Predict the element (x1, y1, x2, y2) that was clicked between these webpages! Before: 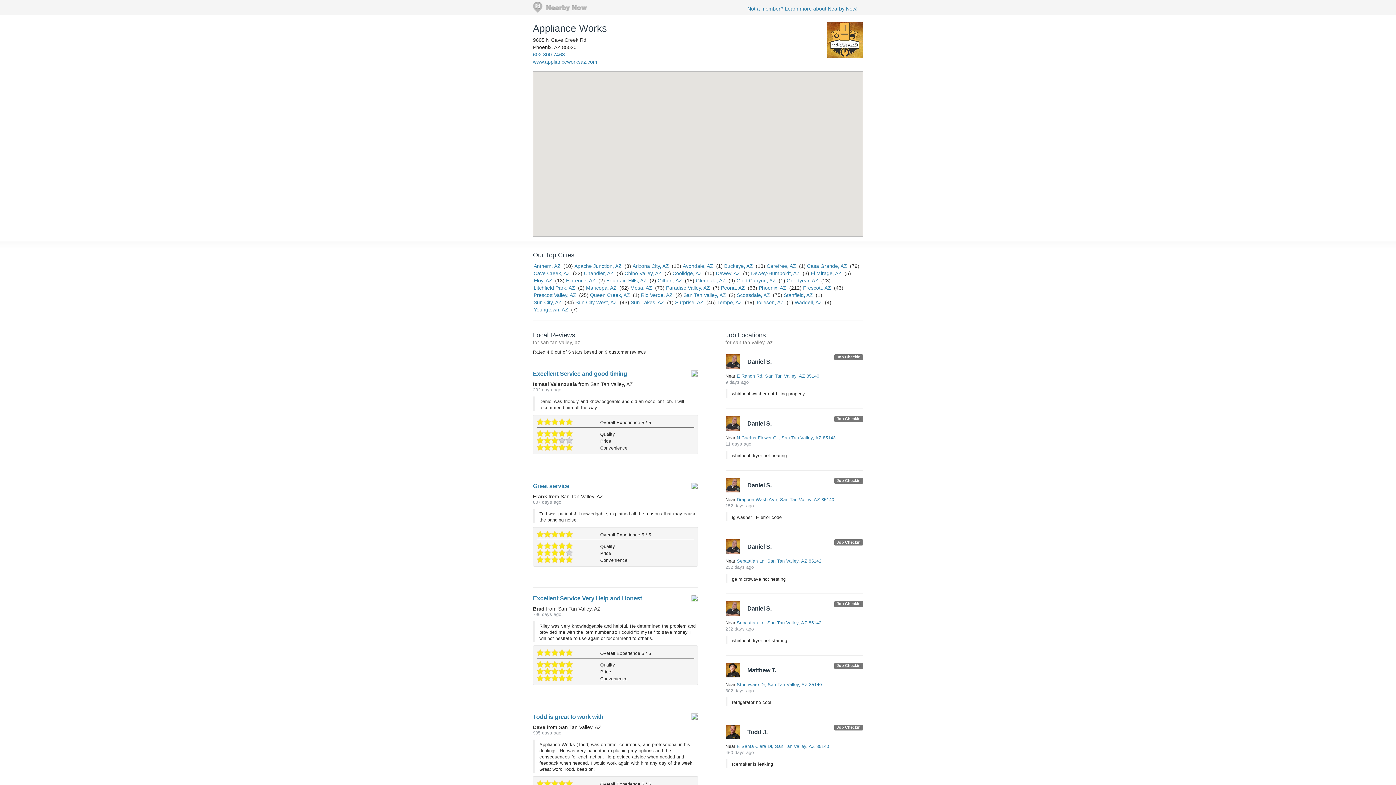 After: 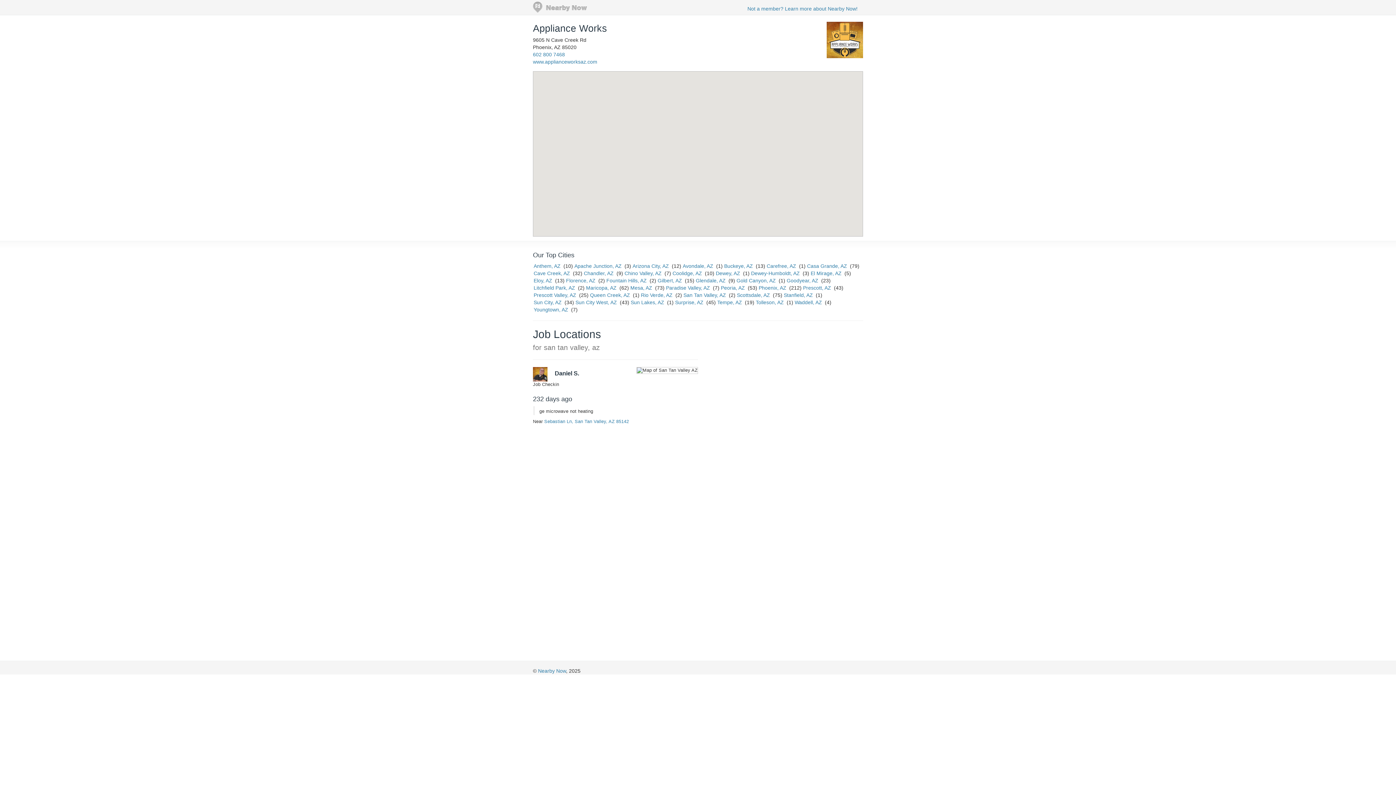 Action: label: Sebastian Ln, San Tan Valley, AZ 85142 bbox: (736, 559, 821, 564)